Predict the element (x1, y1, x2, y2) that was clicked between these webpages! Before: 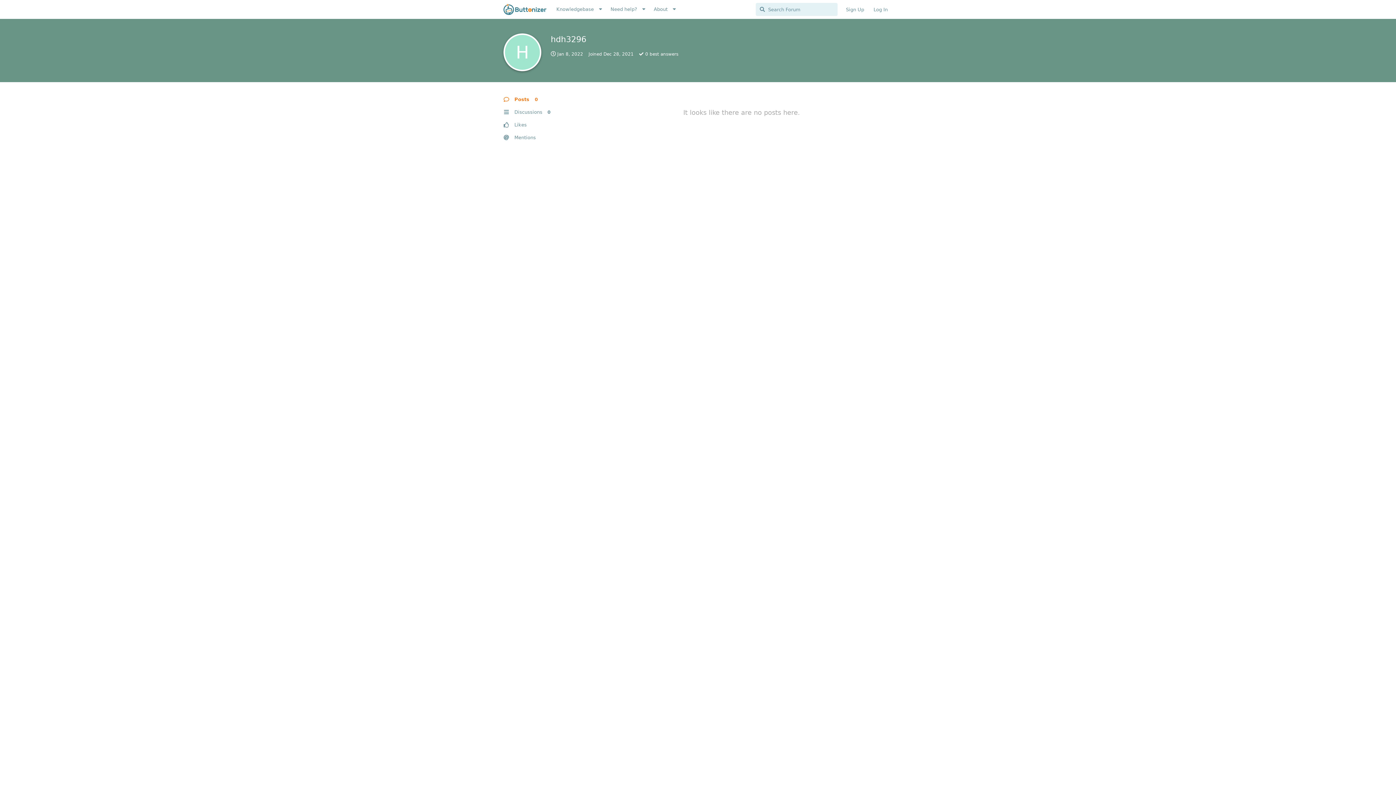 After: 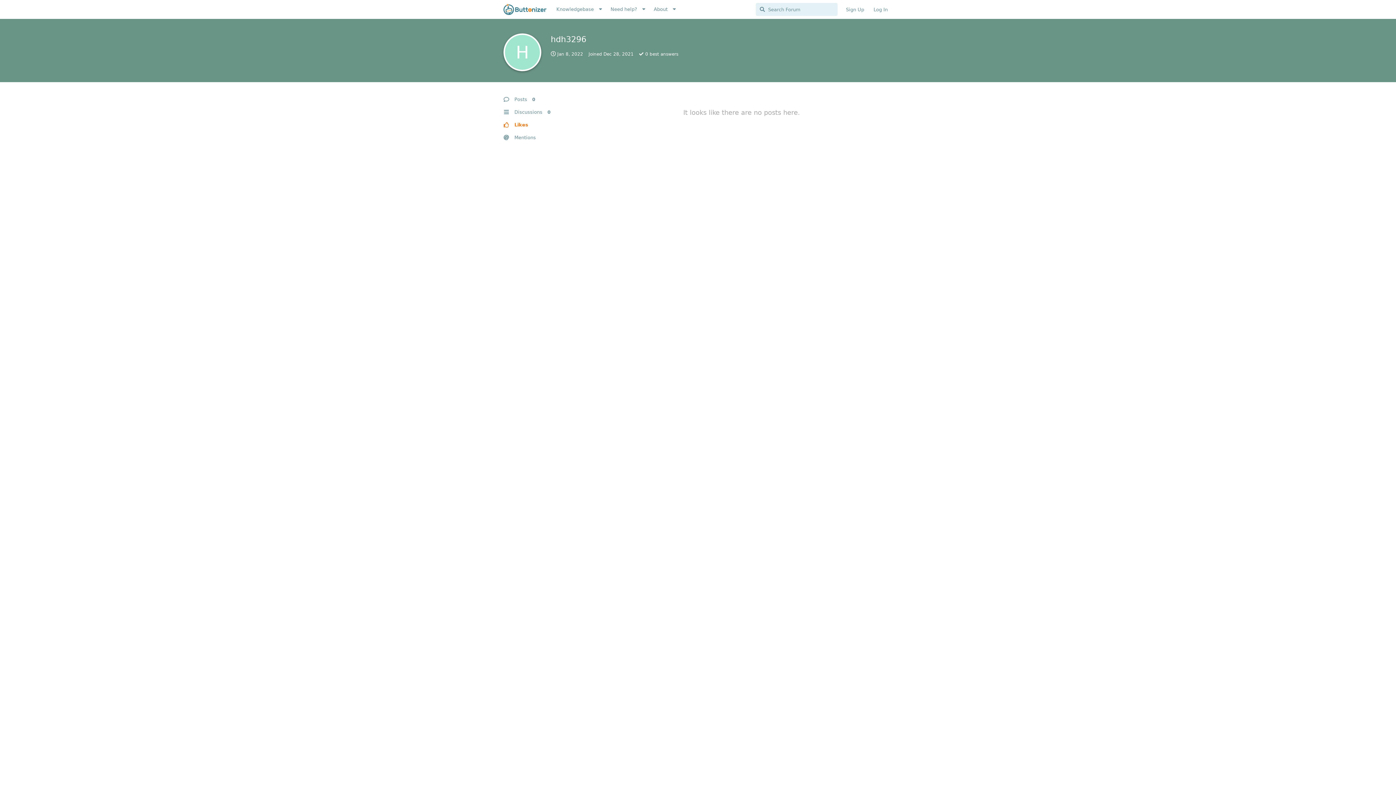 Action: label: Likes bbox: (503, 118, 572, 131)